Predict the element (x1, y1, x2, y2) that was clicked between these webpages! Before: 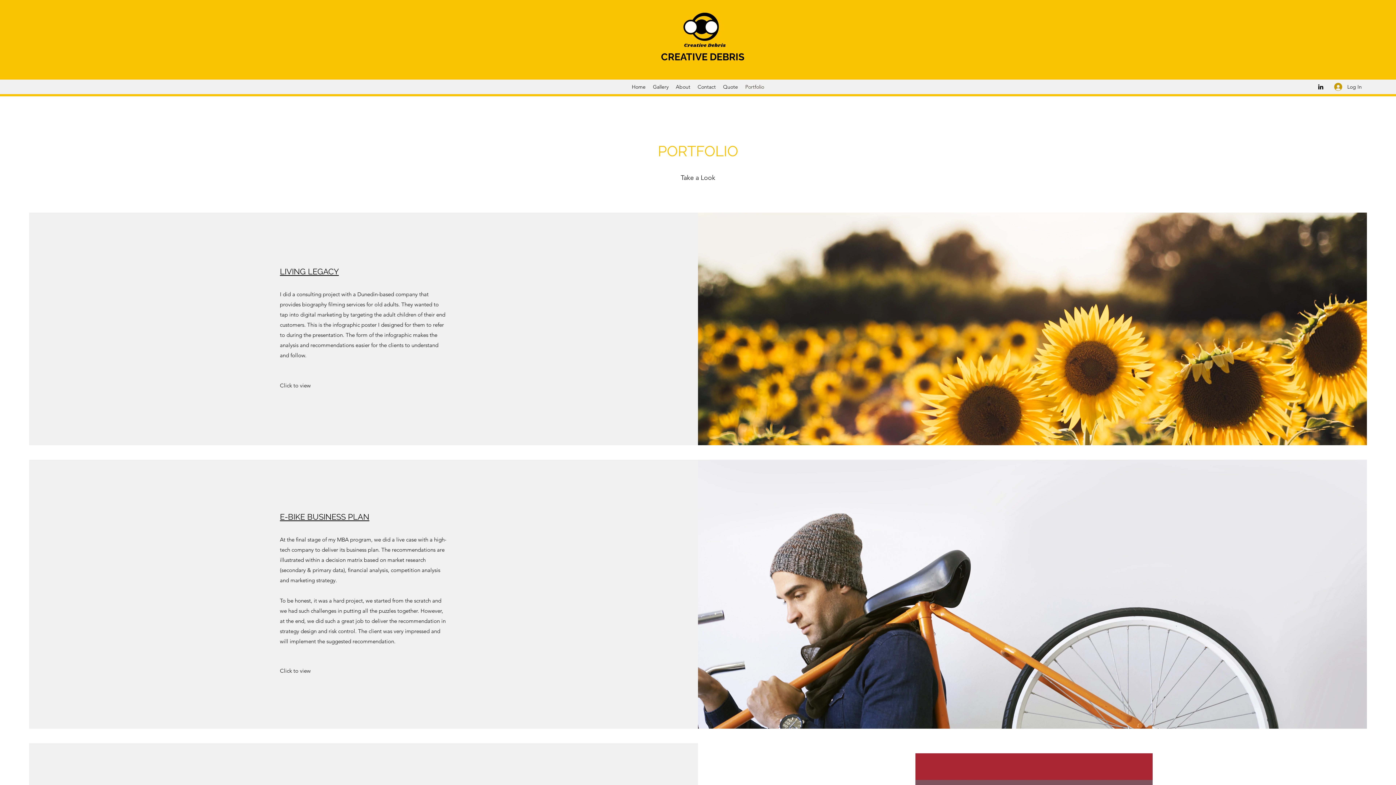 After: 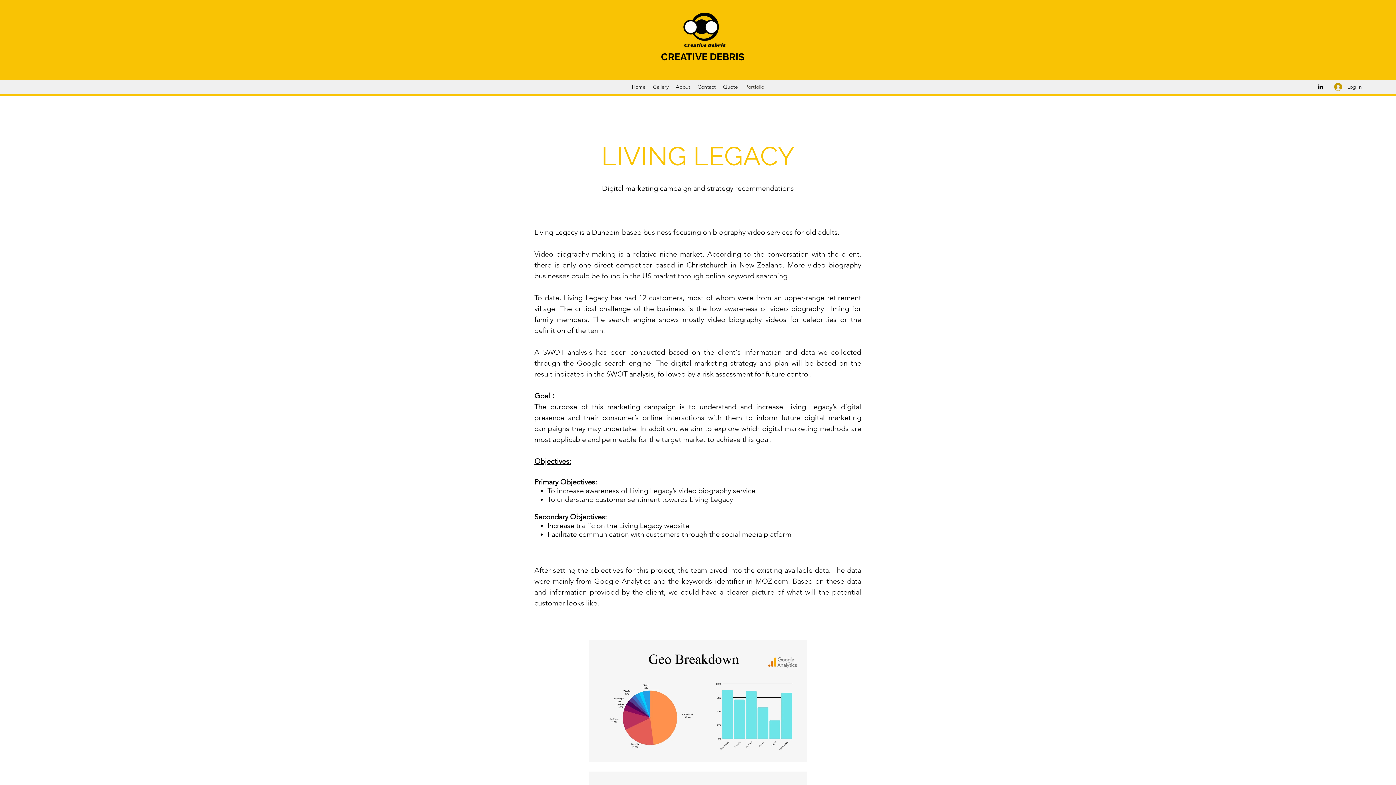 Action: bbox: (280, 380, 310, 391) label: Click to view